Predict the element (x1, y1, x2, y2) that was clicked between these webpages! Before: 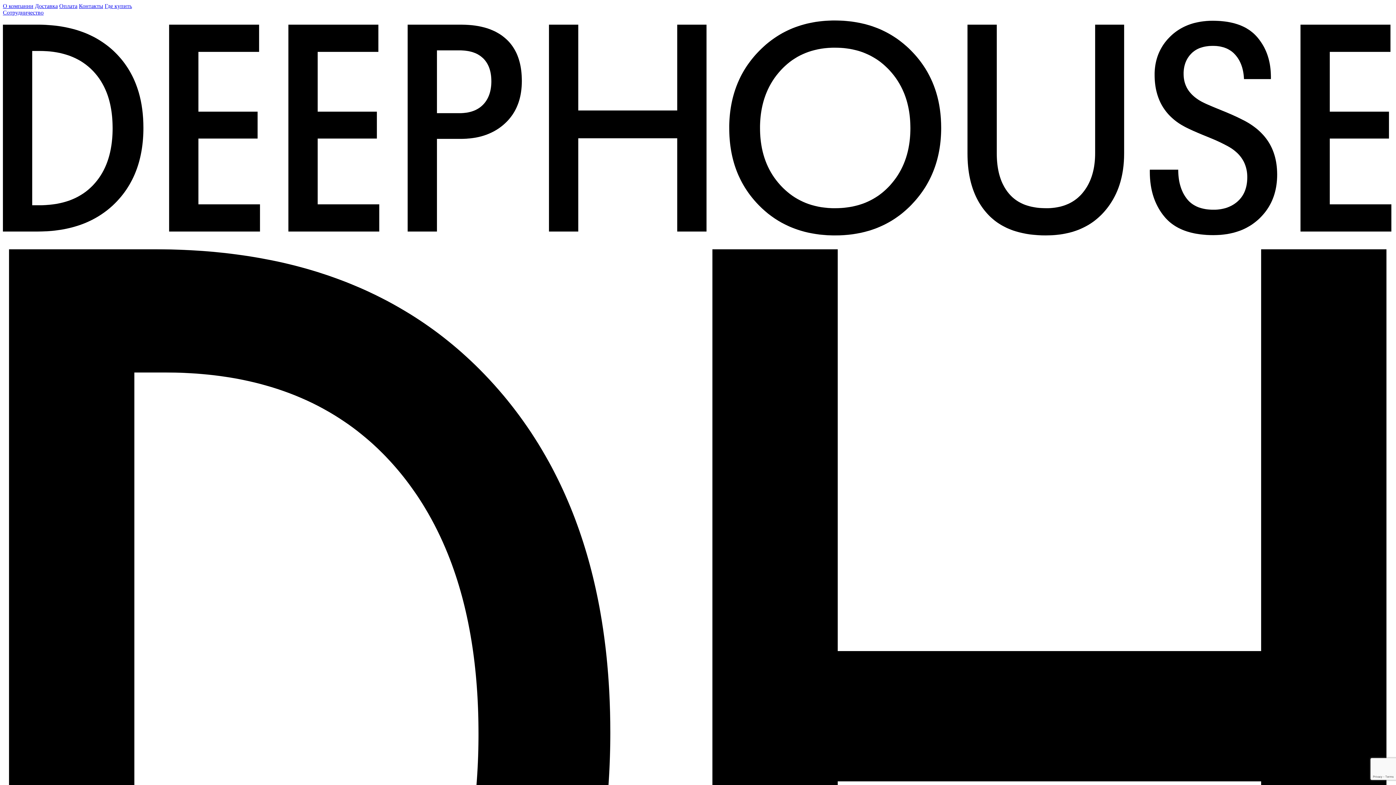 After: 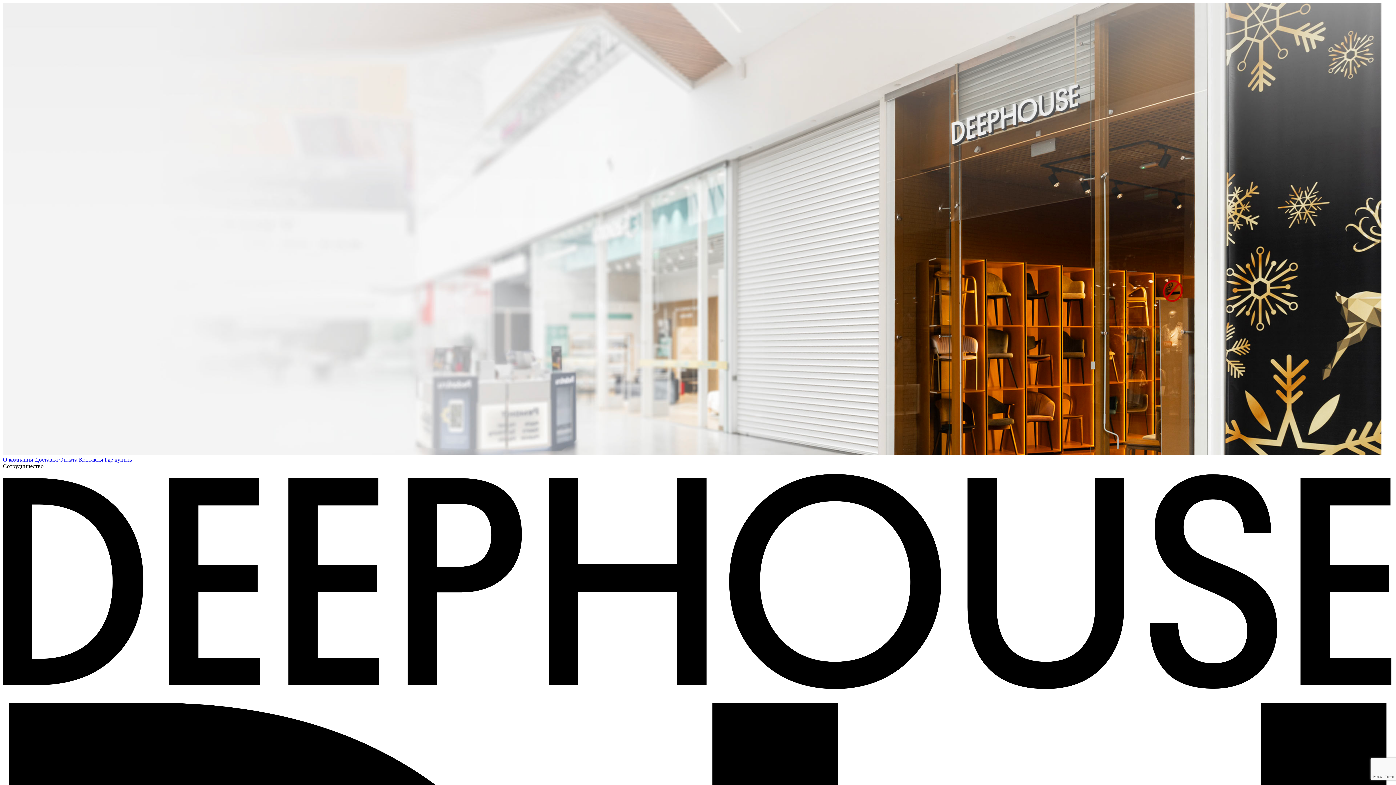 Action: label: Сотрудничество bbox: (2, 9, 43, 15)